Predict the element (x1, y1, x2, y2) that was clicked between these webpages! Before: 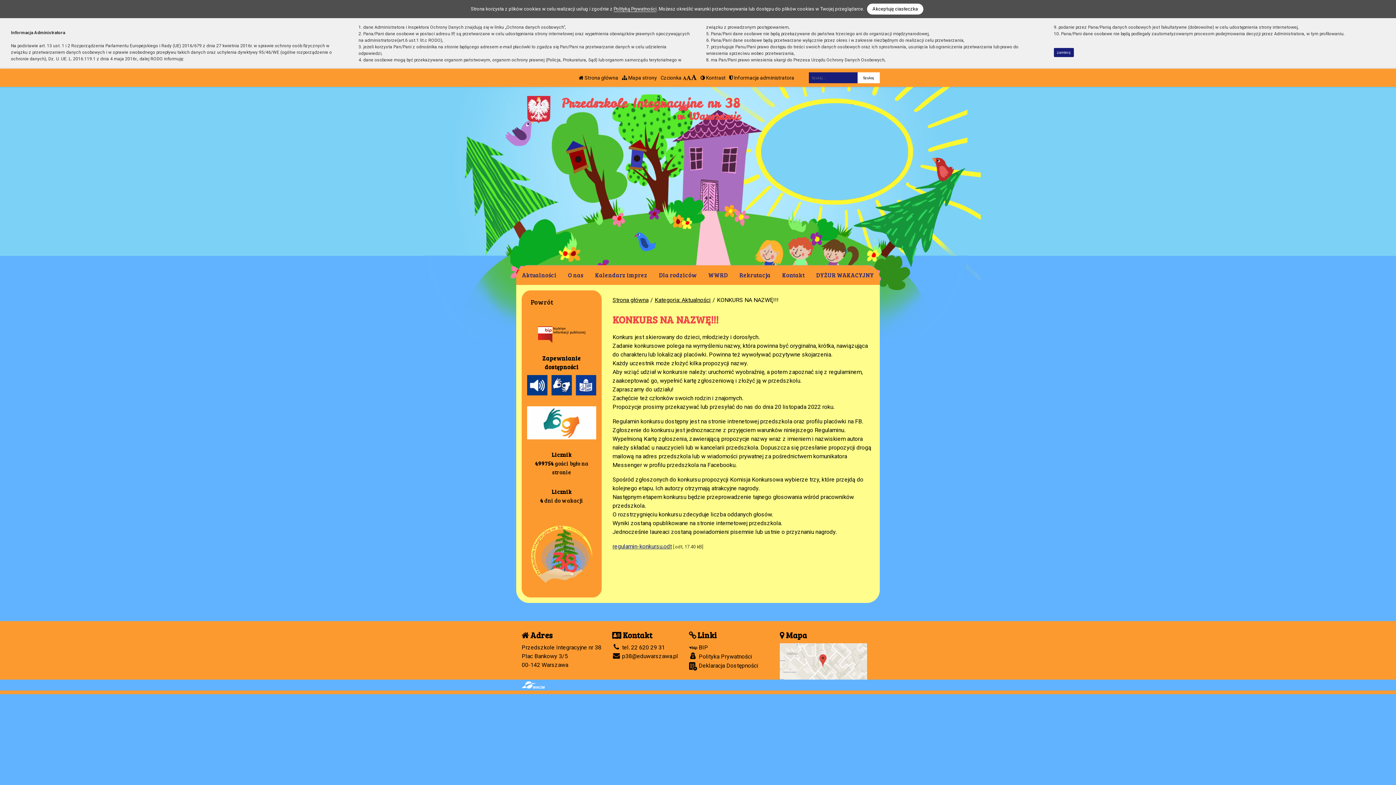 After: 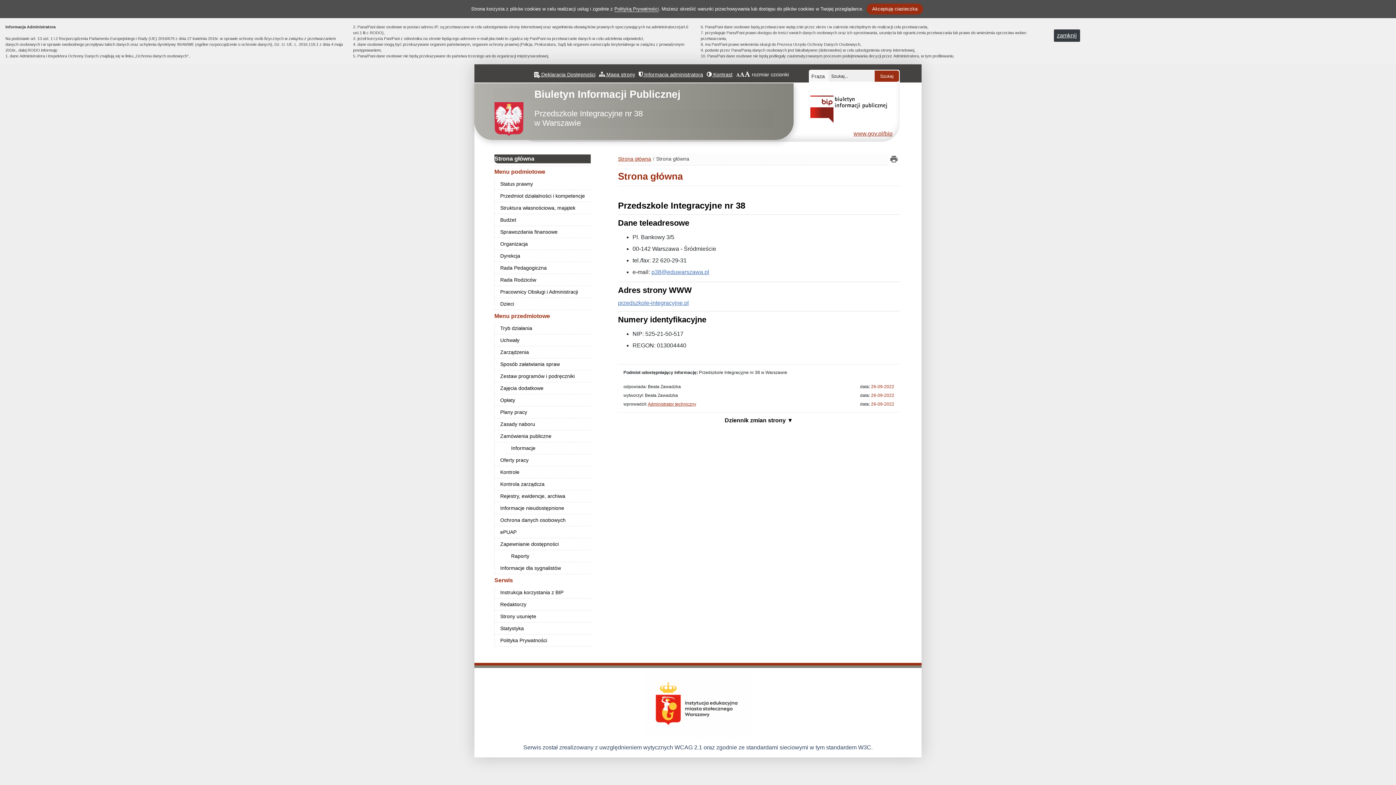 Action: label:  BIP bbox: (689, 643, 708, 652)